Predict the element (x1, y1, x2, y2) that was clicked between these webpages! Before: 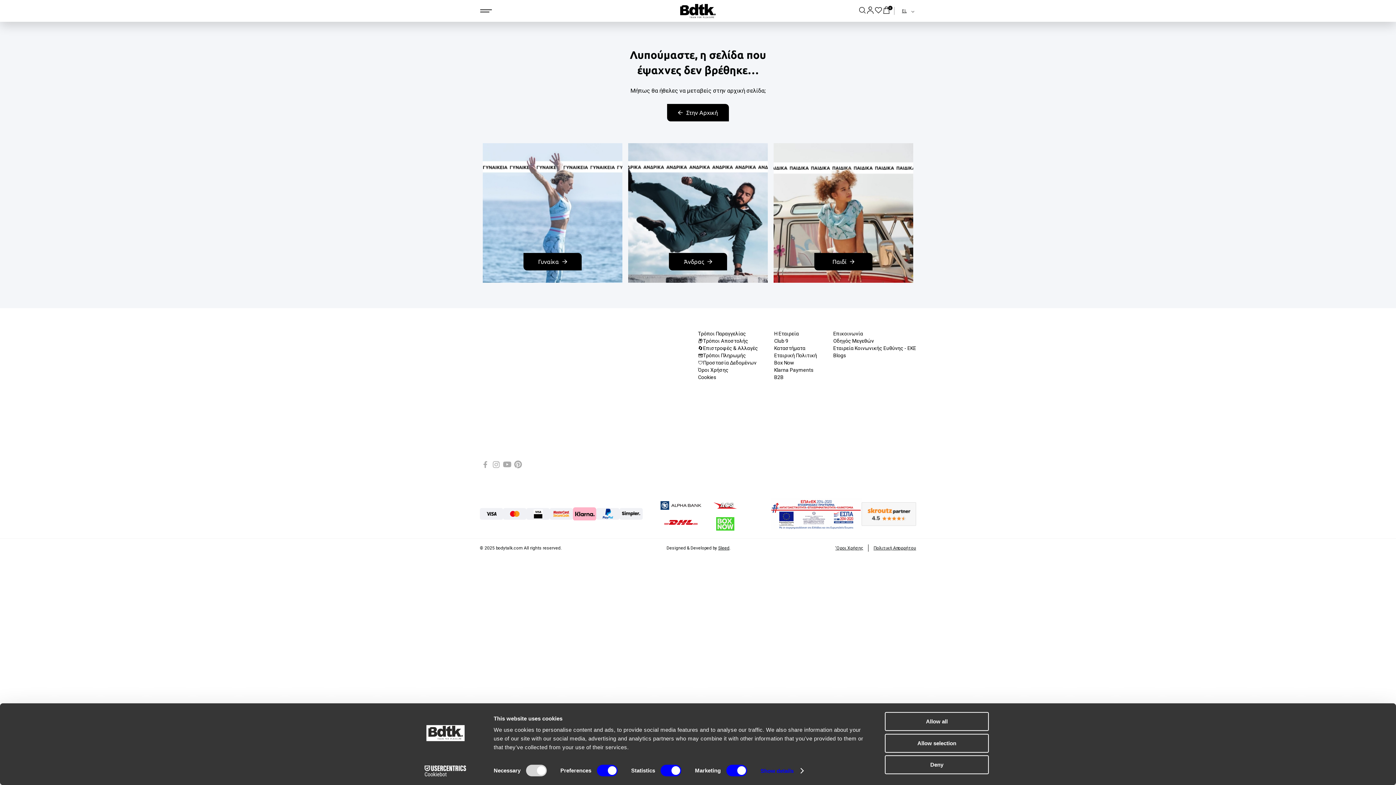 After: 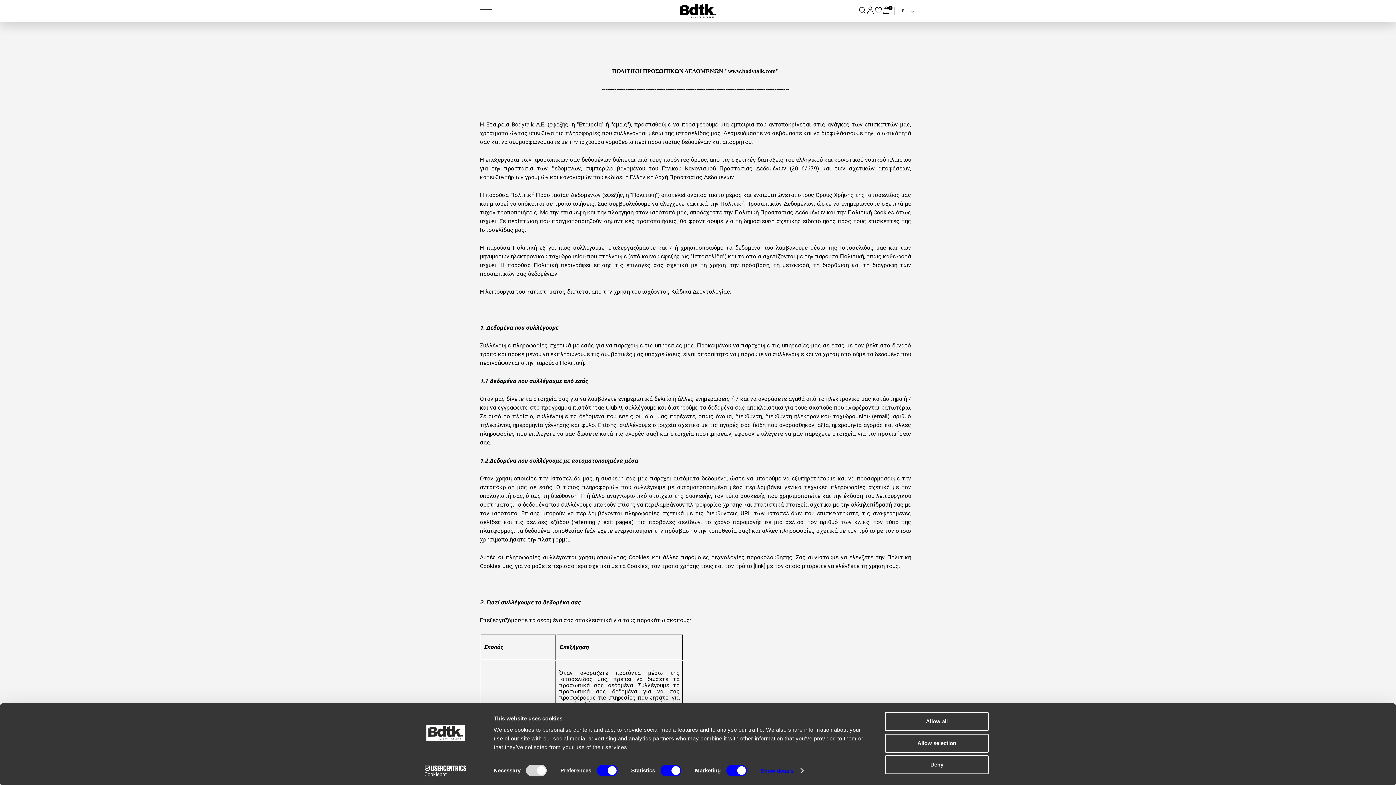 Action: label: Πολιτική Απορρήτου bbox: (873, 544, 916, 552)